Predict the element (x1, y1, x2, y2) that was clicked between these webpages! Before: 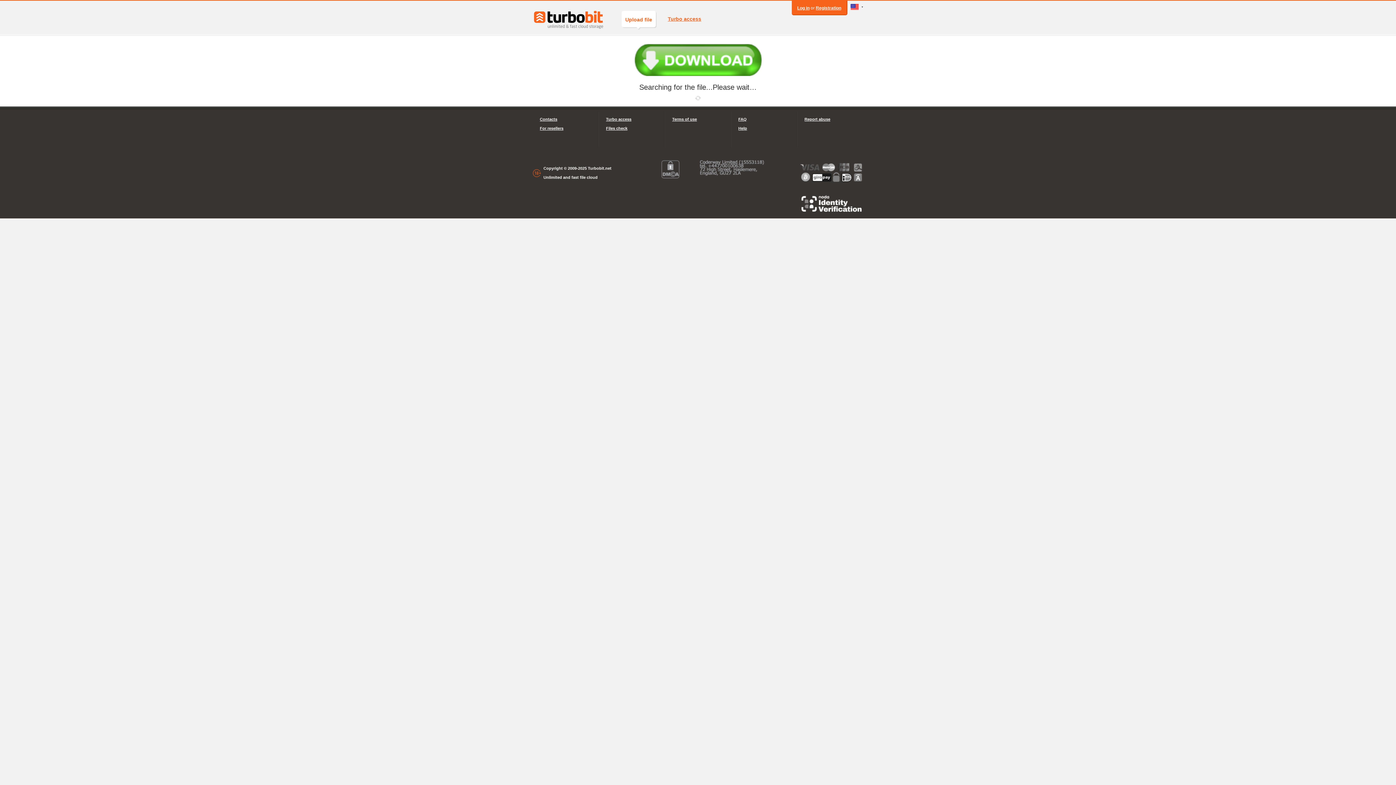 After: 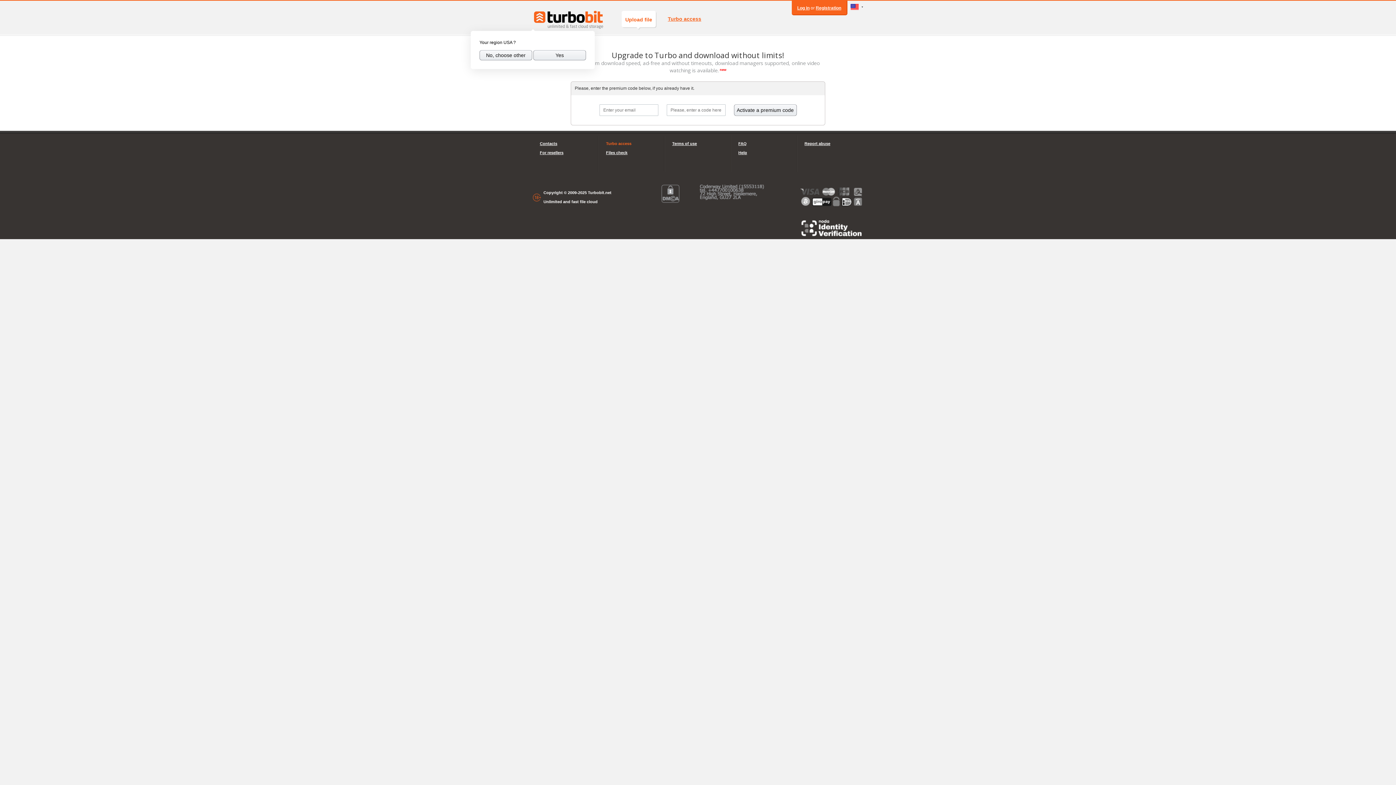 Action: label: Turbo access bbox: (668, 9, 701, 29)